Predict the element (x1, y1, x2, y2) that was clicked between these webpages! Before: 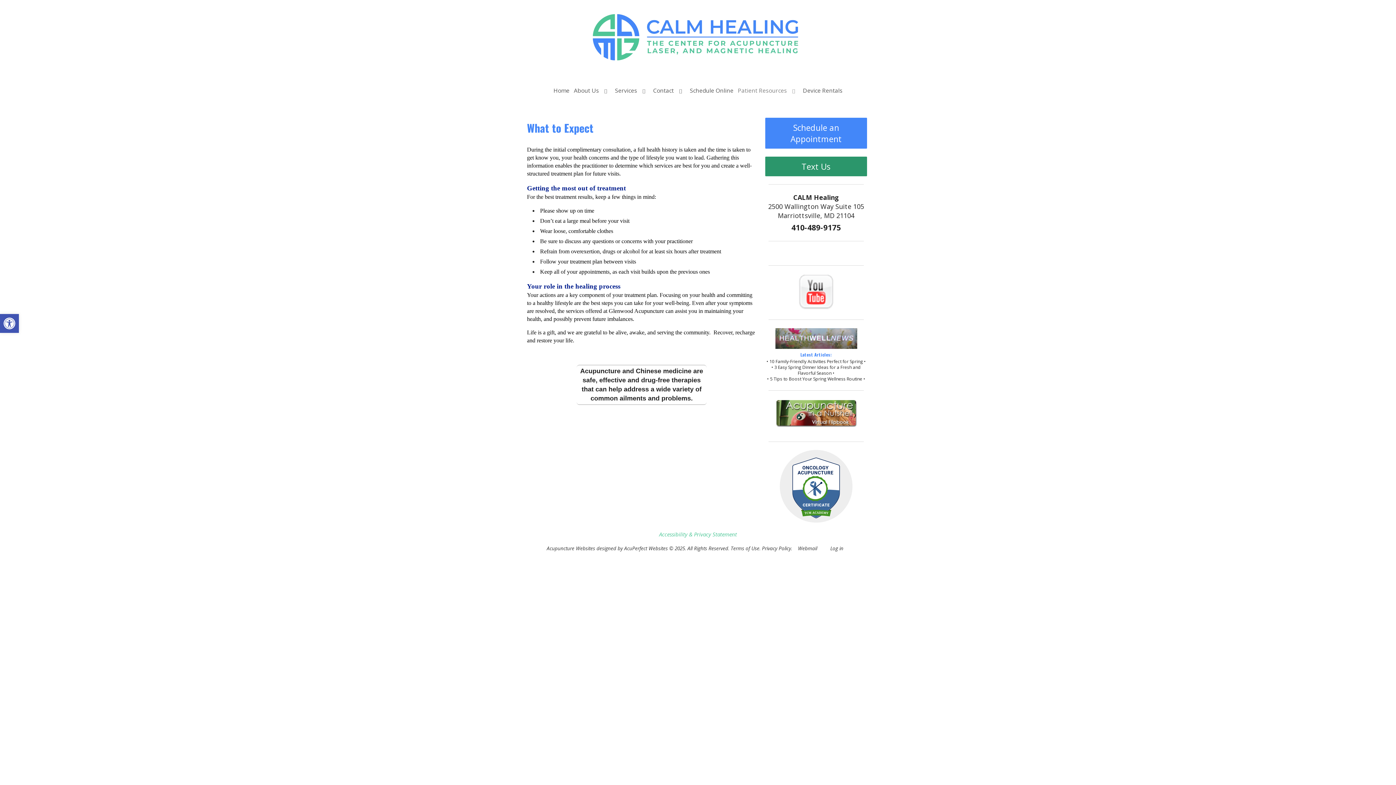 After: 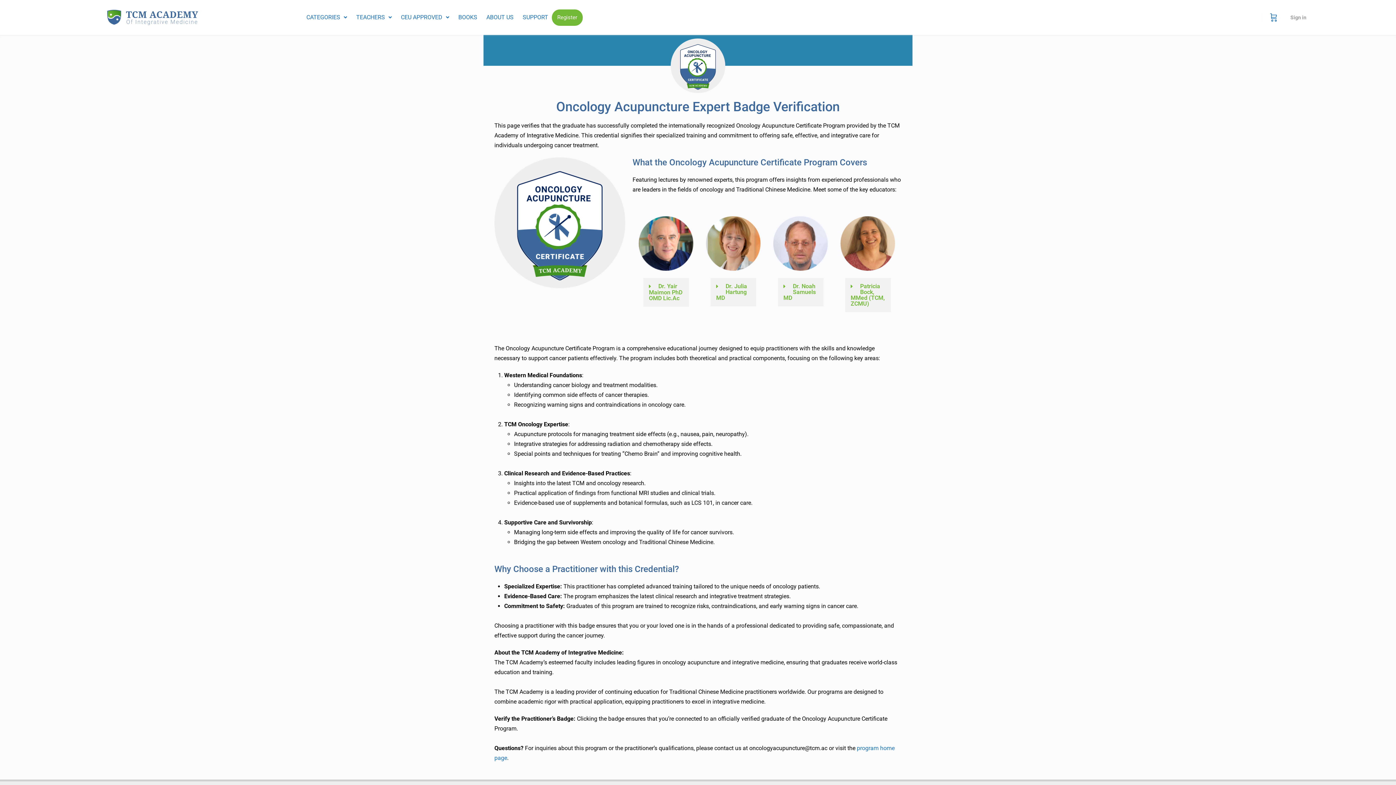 Action: bbox: (763, 450, 869, 522)